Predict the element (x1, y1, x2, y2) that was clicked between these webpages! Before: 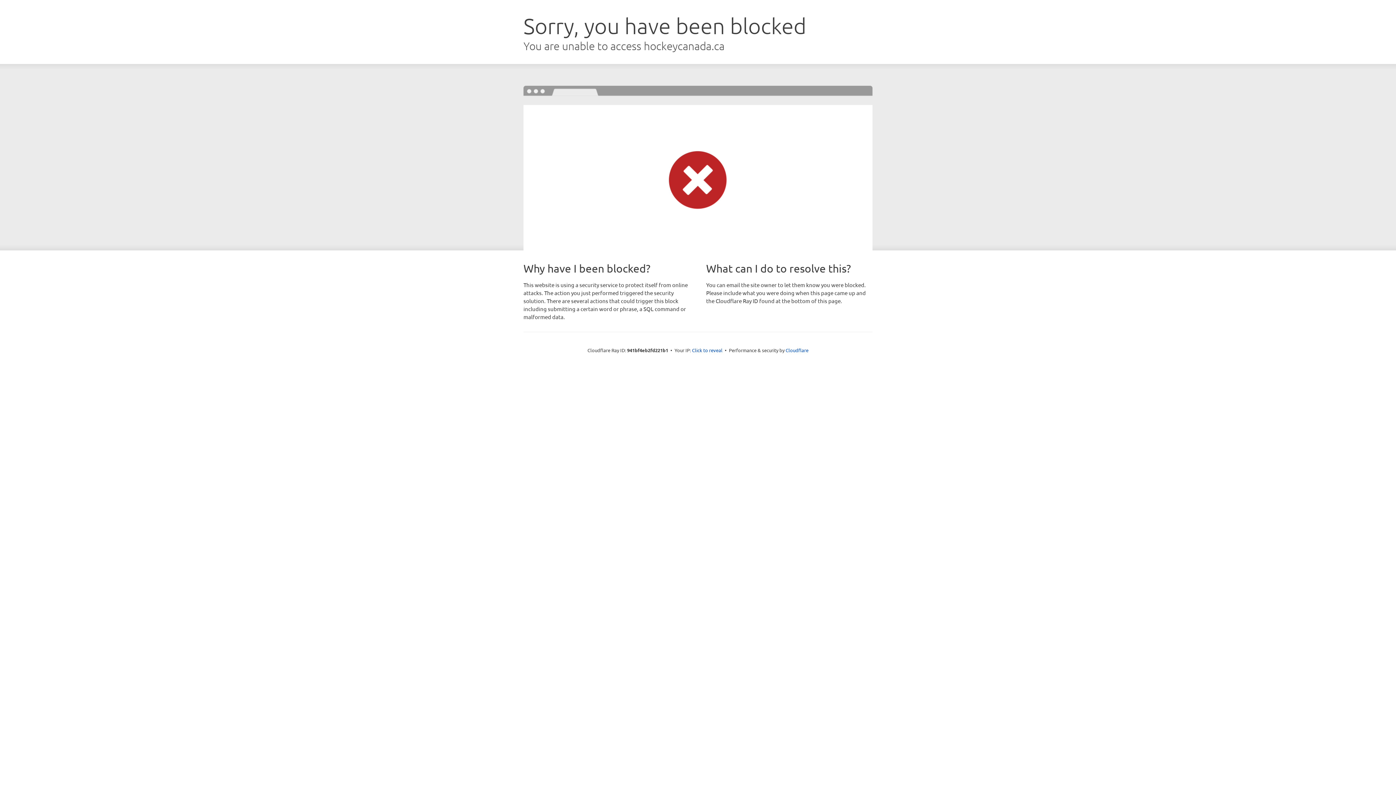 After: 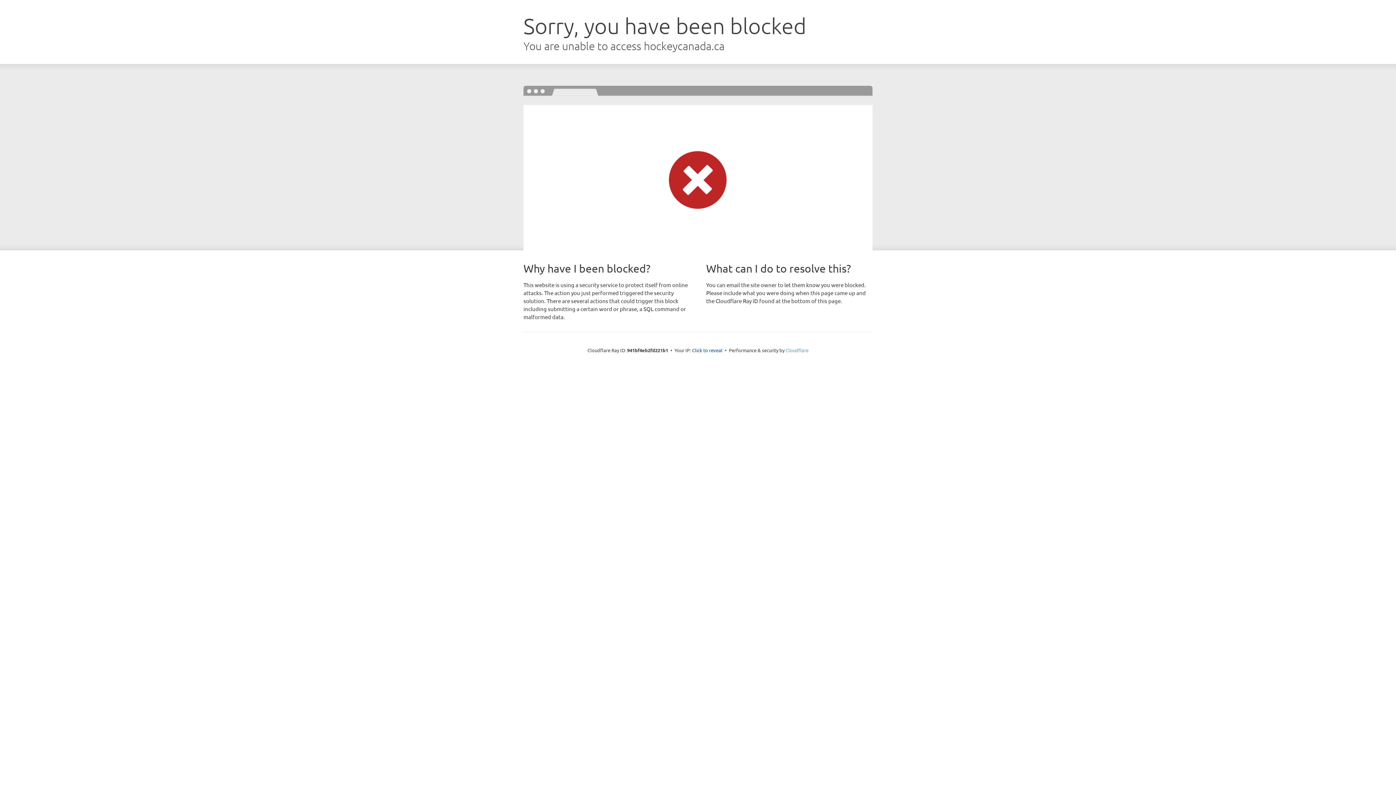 Action: label: Cloudflare bbox: (785, 347, 808, 353)